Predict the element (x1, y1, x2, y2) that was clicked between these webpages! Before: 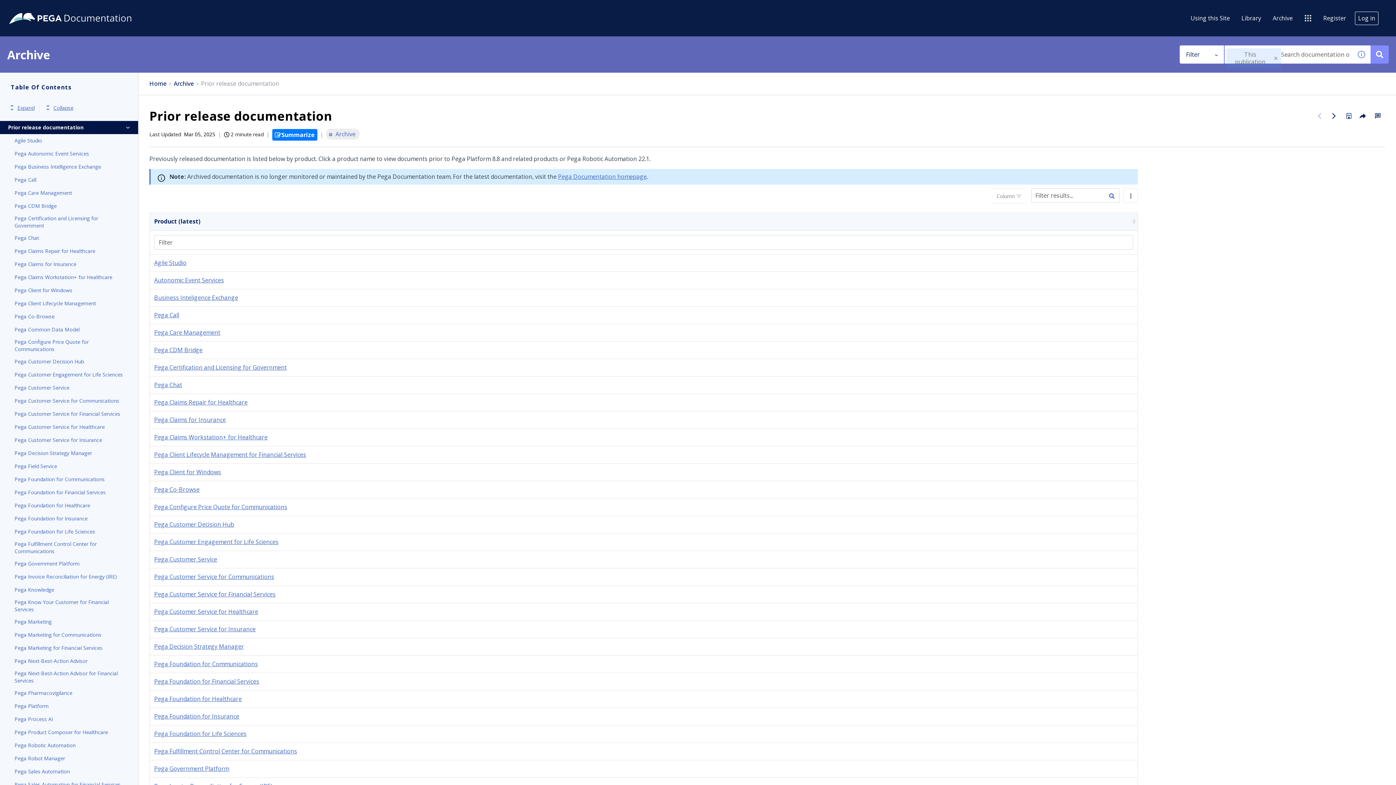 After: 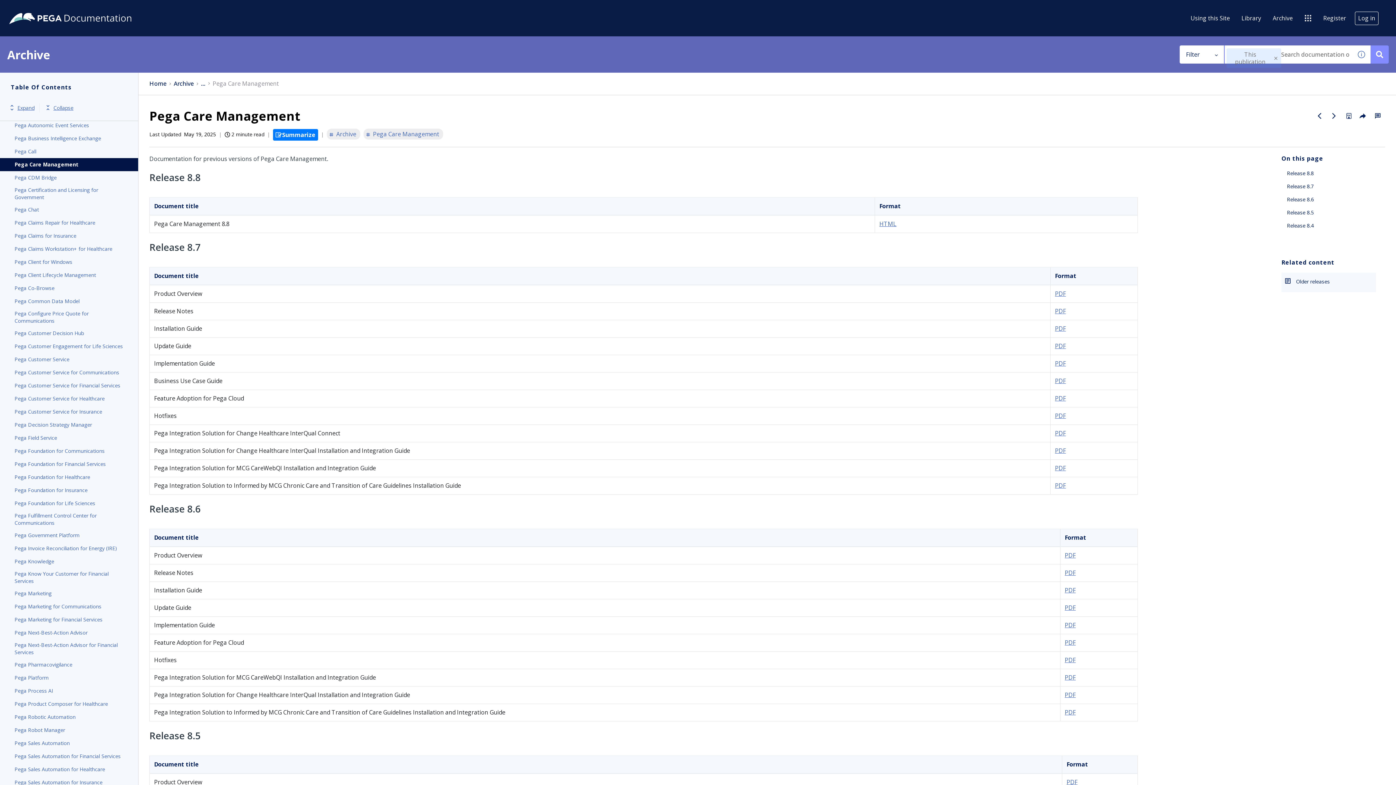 Action: label: Pega Care Management bbox: (154, 328, 220, 336)